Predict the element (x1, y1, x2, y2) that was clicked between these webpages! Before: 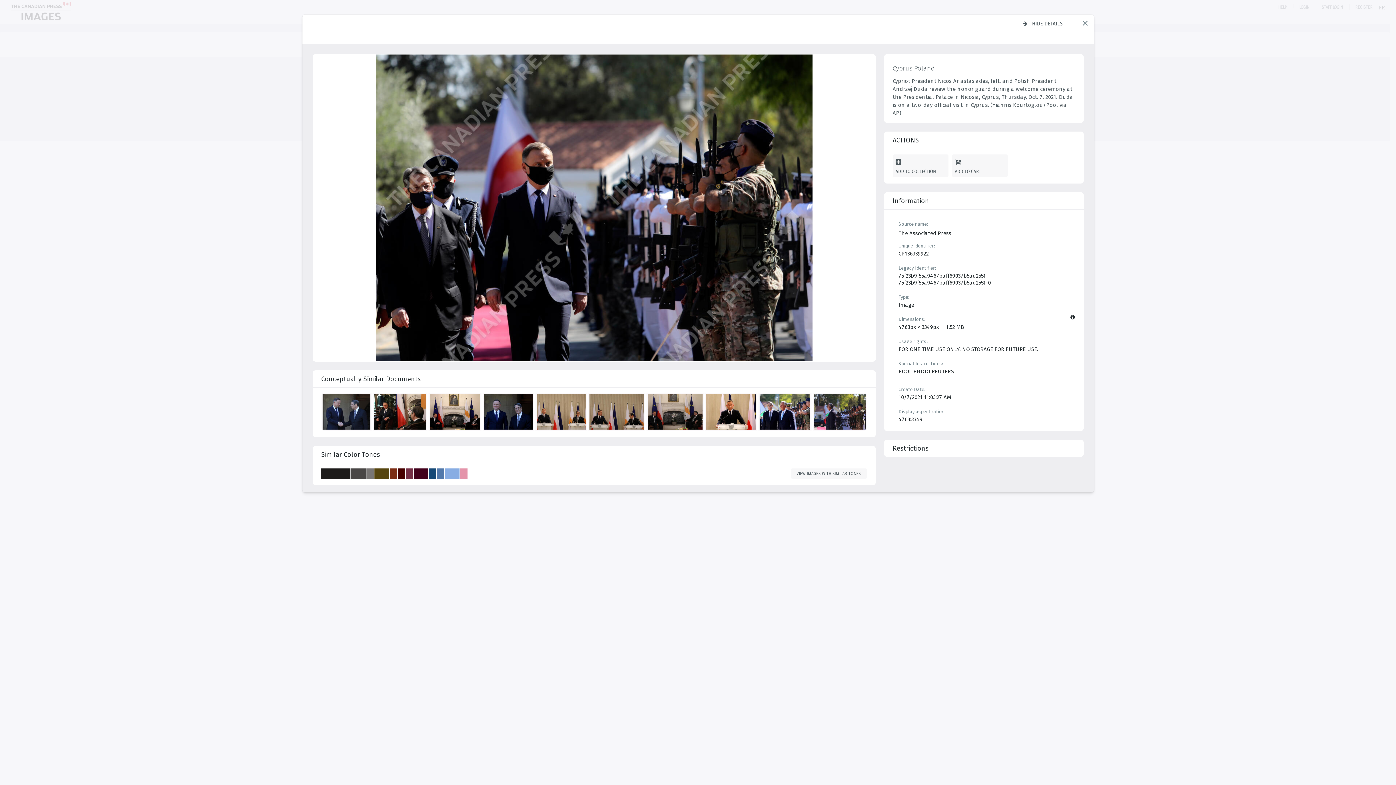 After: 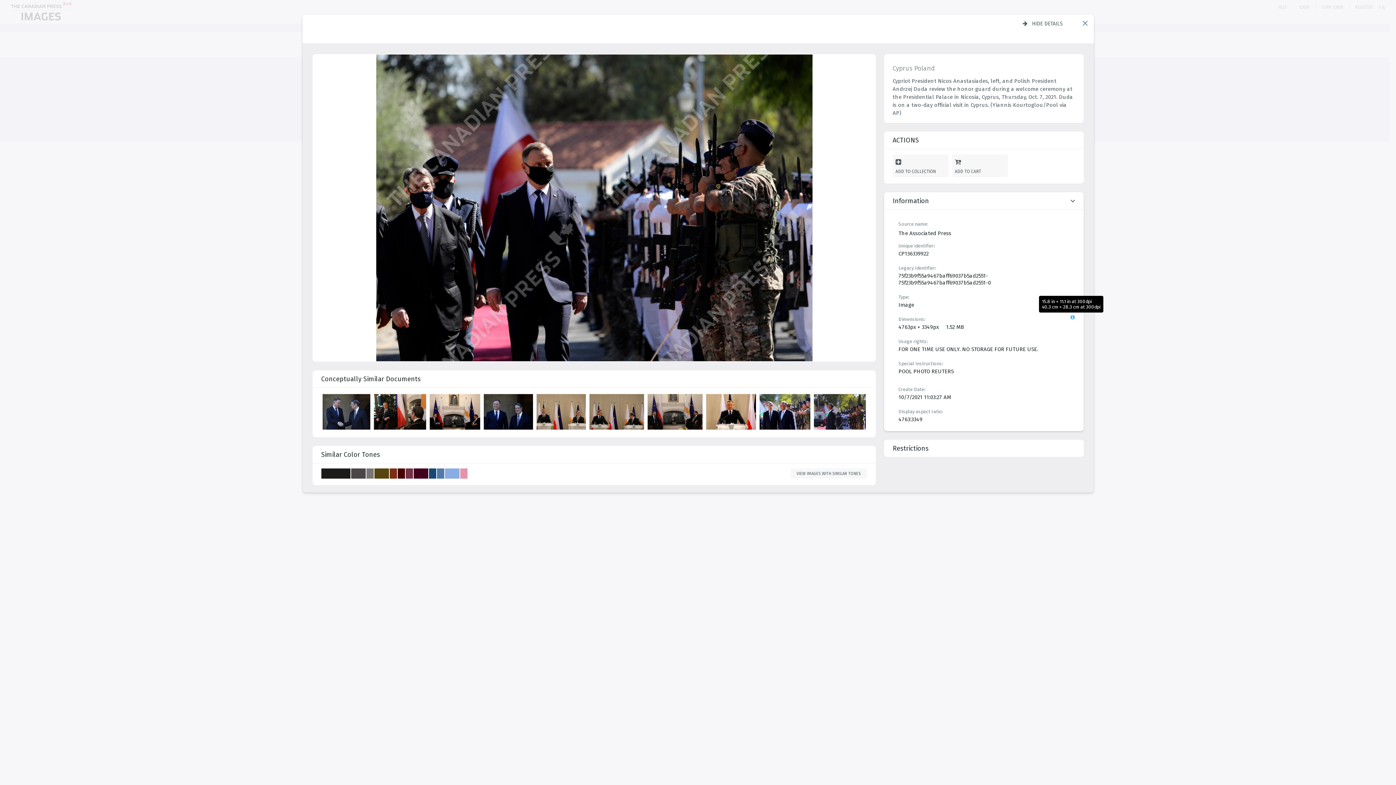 Action: bbox: (1067, 314, 1075, 320) label: 15.8 in × 11.1 in at 300dpi 
40.3 cm × 28.3 cm at 300dpi